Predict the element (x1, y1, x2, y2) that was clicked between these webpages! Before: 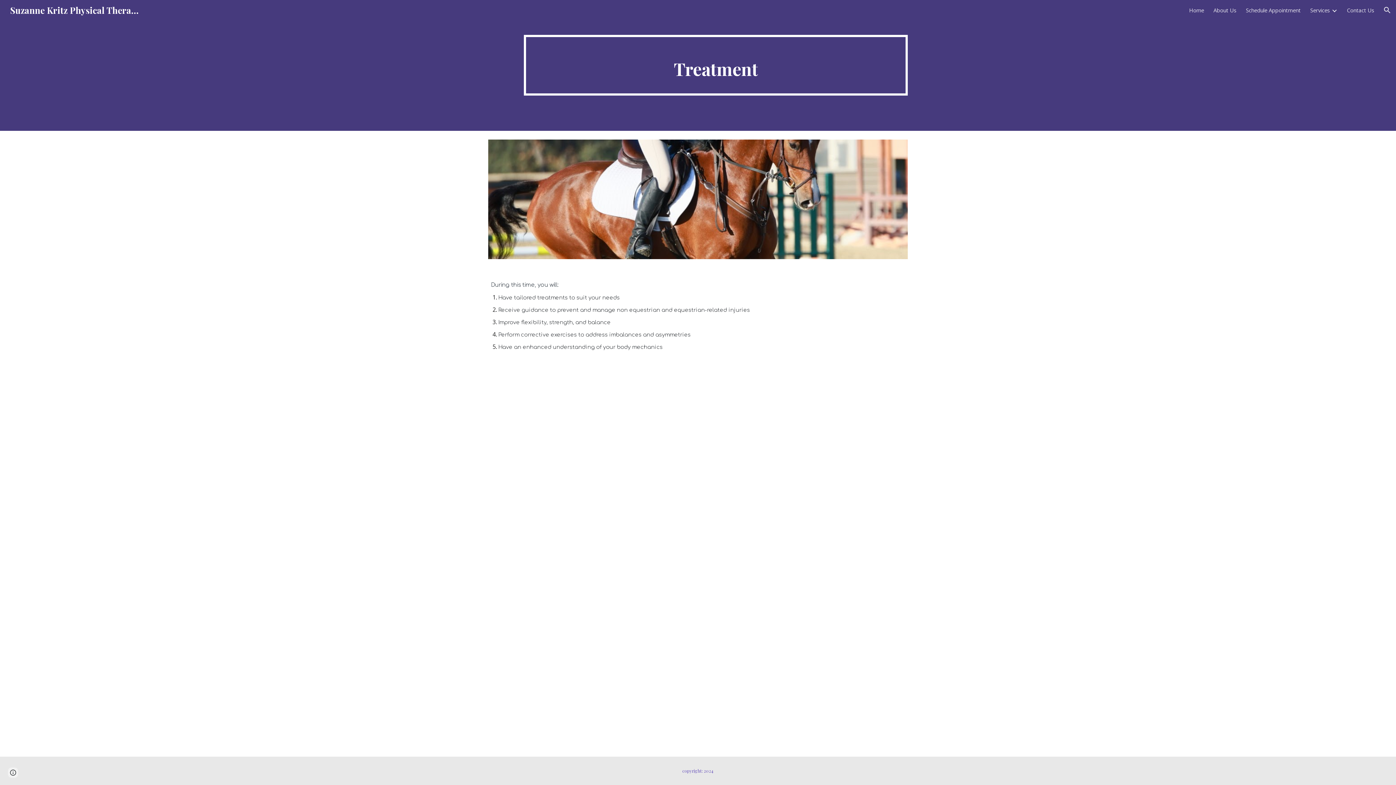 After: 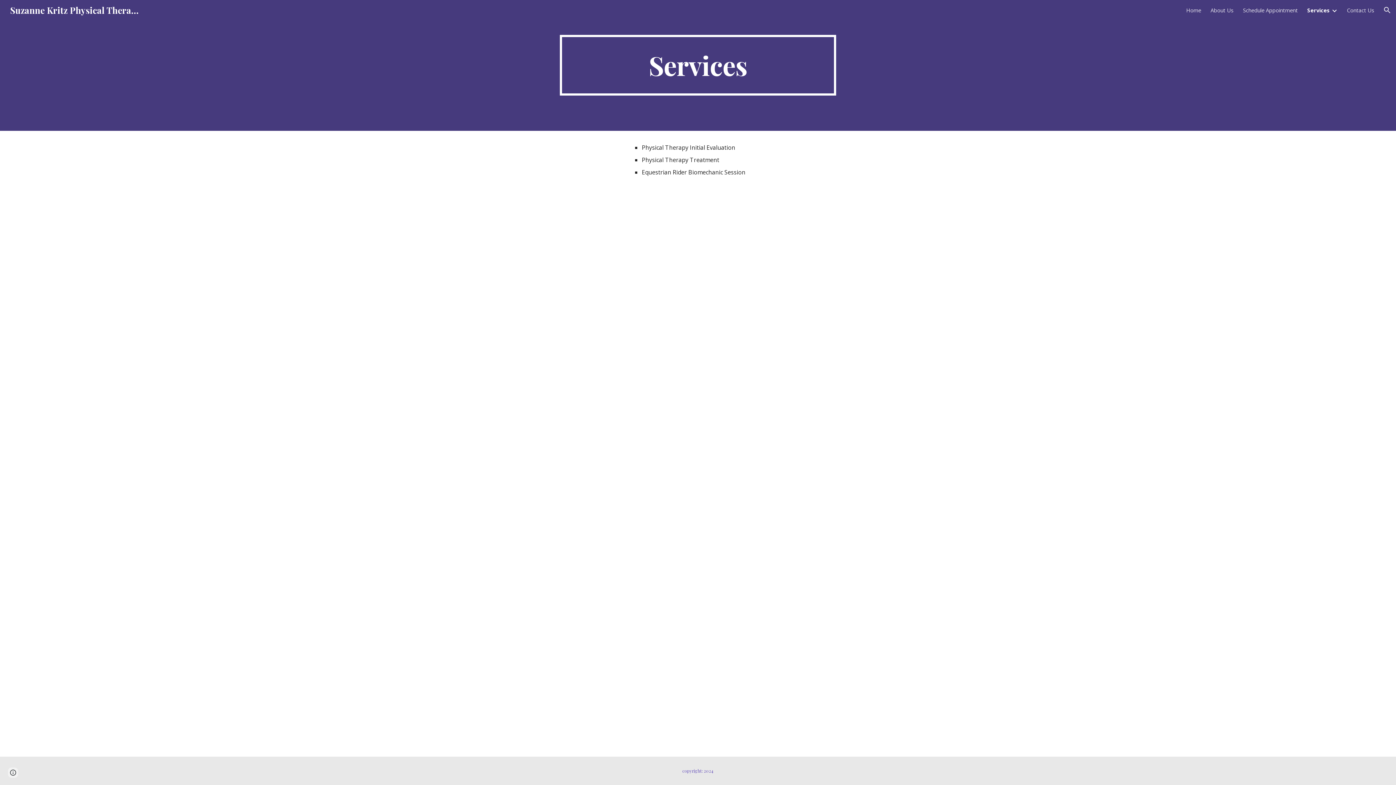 Action: label: Services bbox: (1310, 6, 1330, 13)